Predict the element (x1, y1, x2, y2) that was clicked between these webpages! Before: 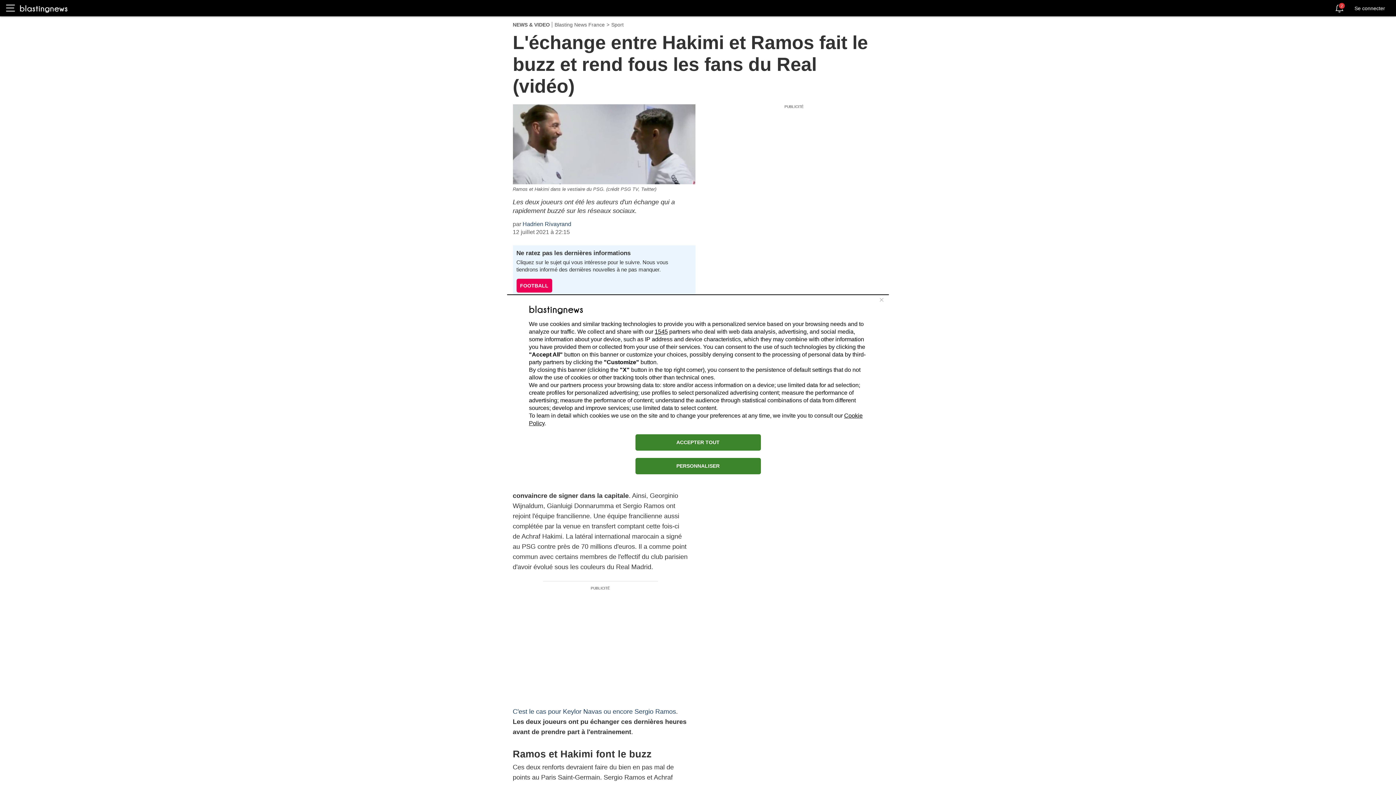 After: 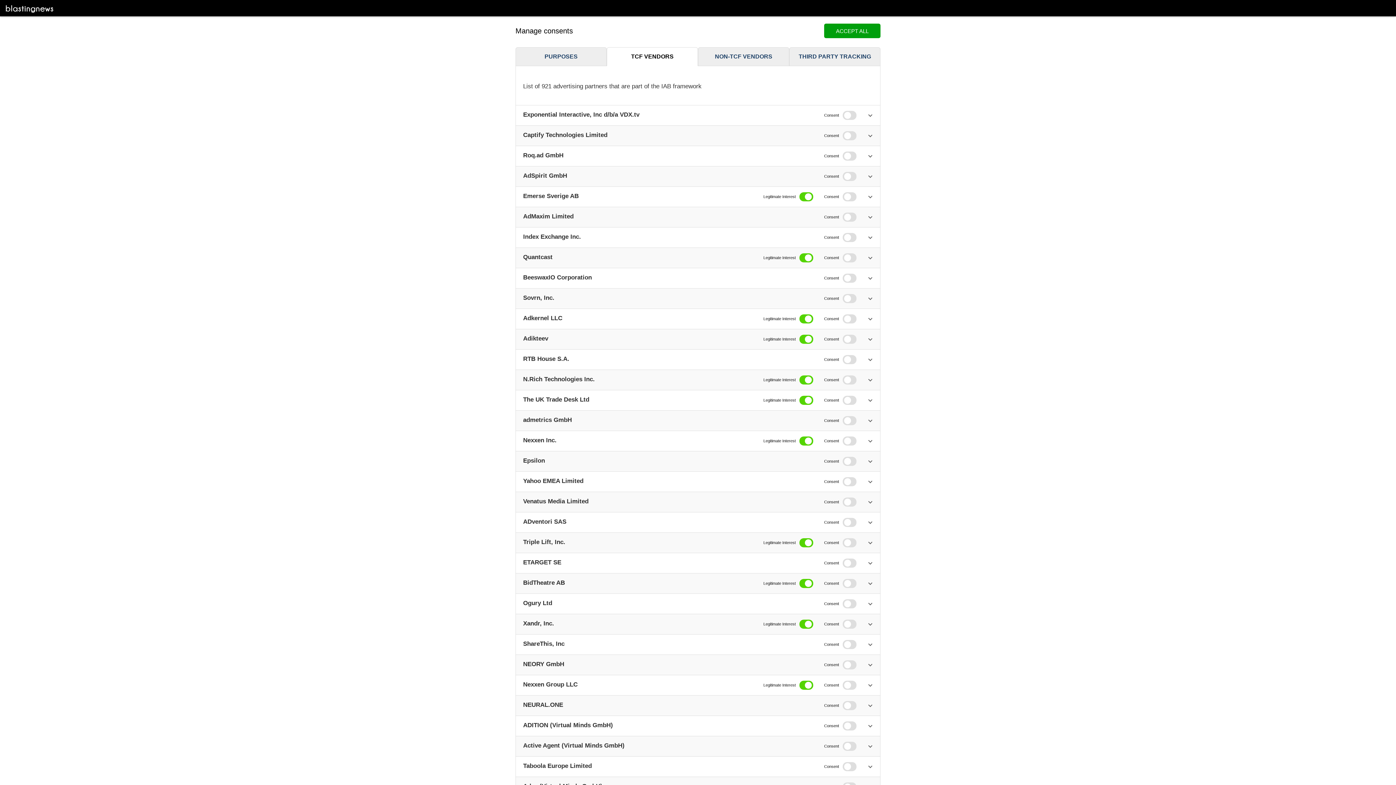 Action: label: 1545 bbox: (654, 328, 668, 334)